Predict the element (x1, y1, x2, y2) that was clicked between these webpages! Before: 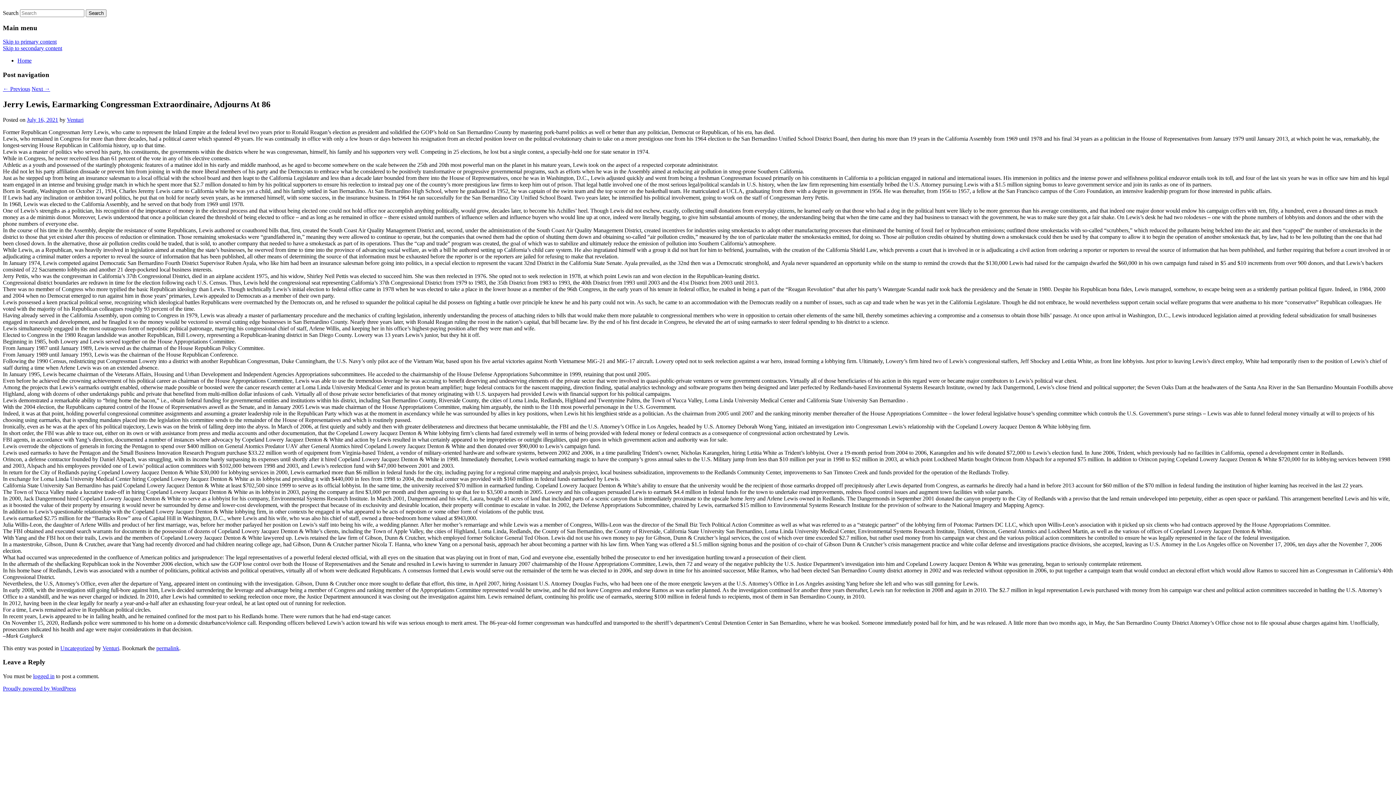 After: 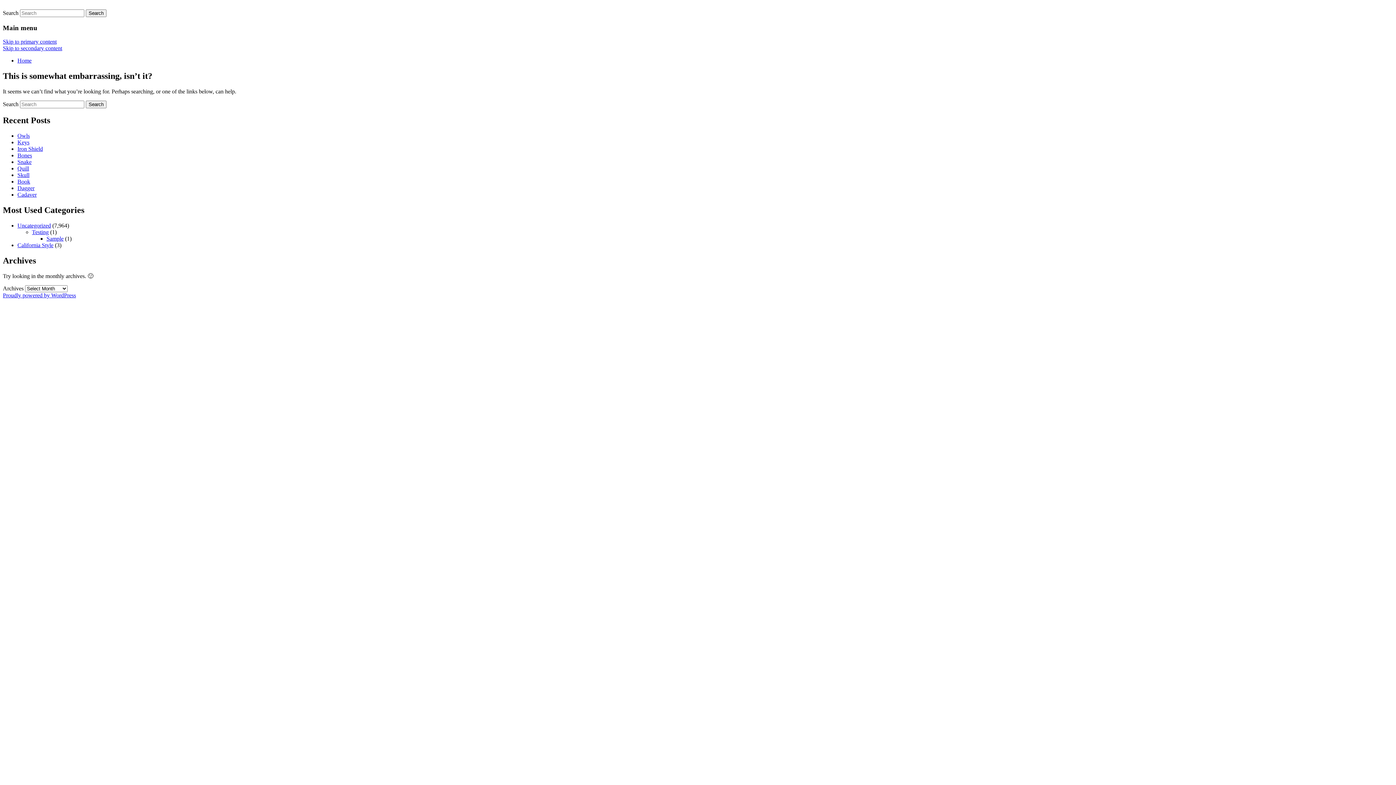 Action: label: logged in bbox: (33, 673, 54, 679)